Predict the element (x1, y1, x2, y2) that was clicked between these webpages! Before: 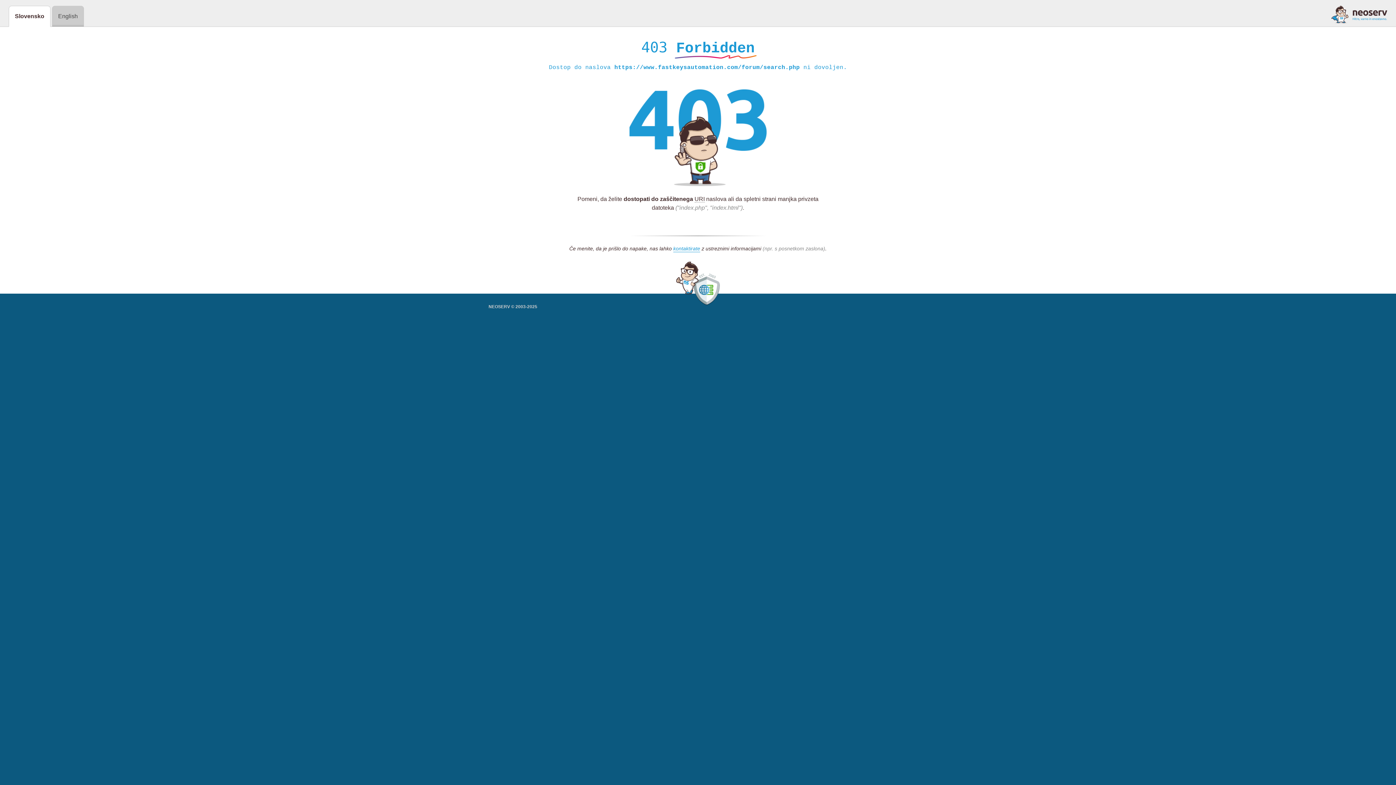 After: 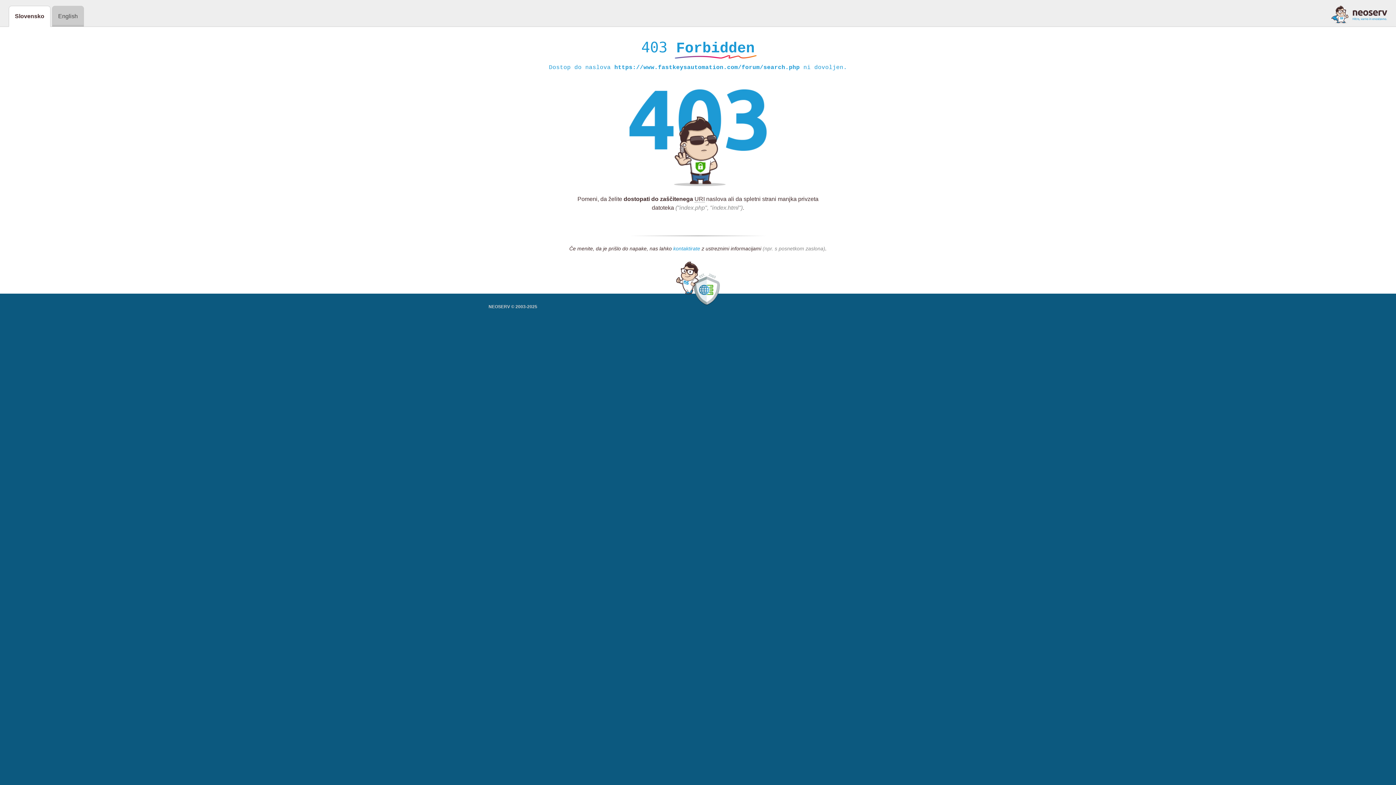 Action: bbox: (673, 245, 700, 252) label: kontaktirate